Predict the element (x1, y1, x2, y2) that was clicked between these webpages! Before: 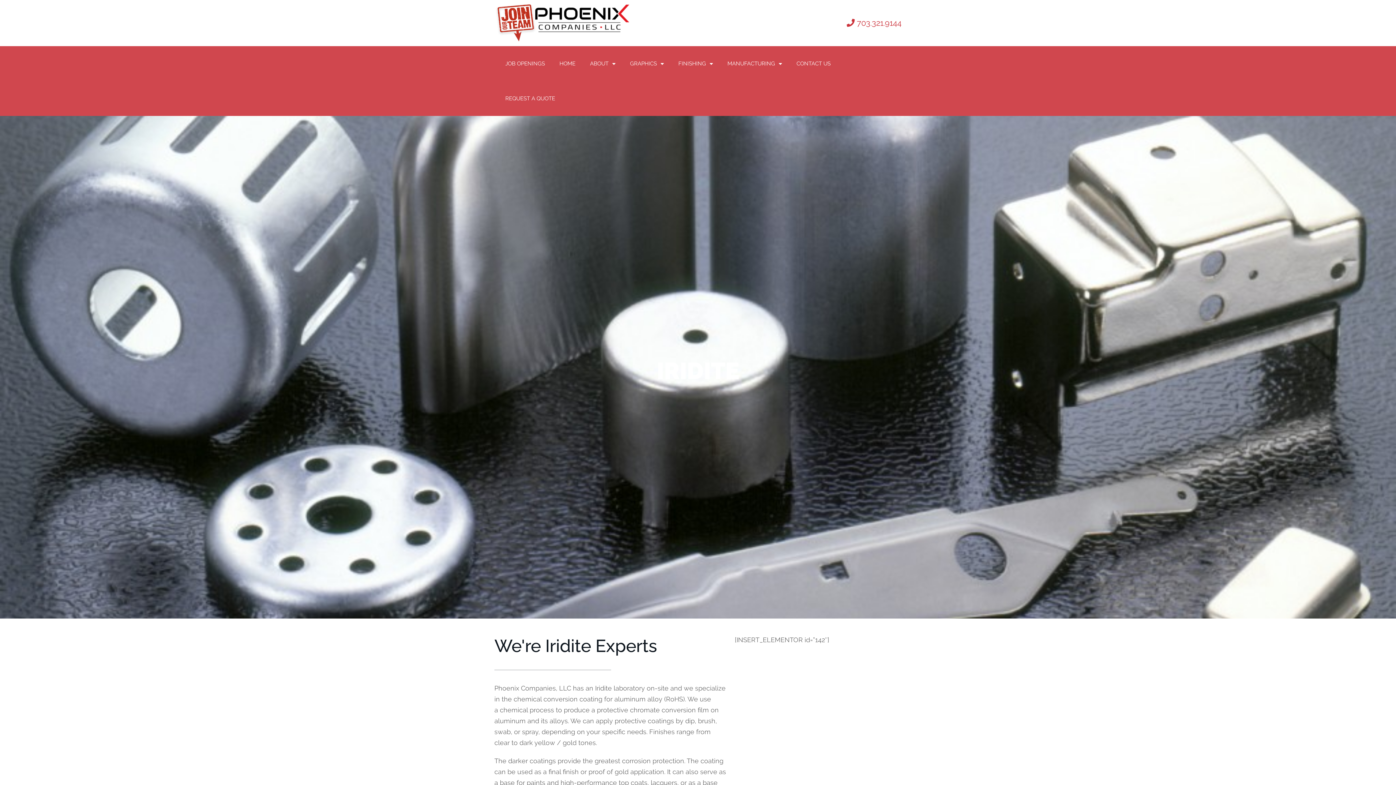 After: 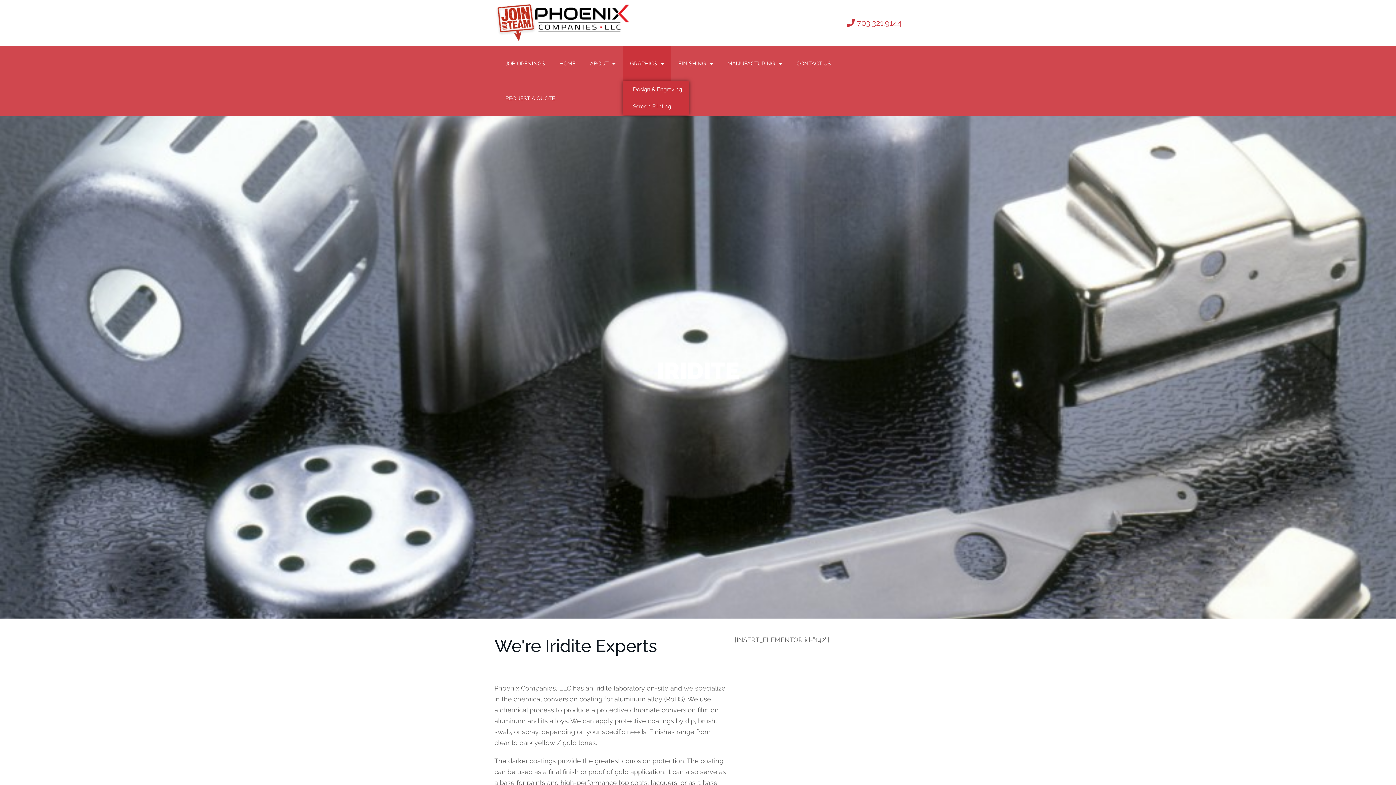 Action: label: GRAPHICS bbox: (622, 46, 671, 81)